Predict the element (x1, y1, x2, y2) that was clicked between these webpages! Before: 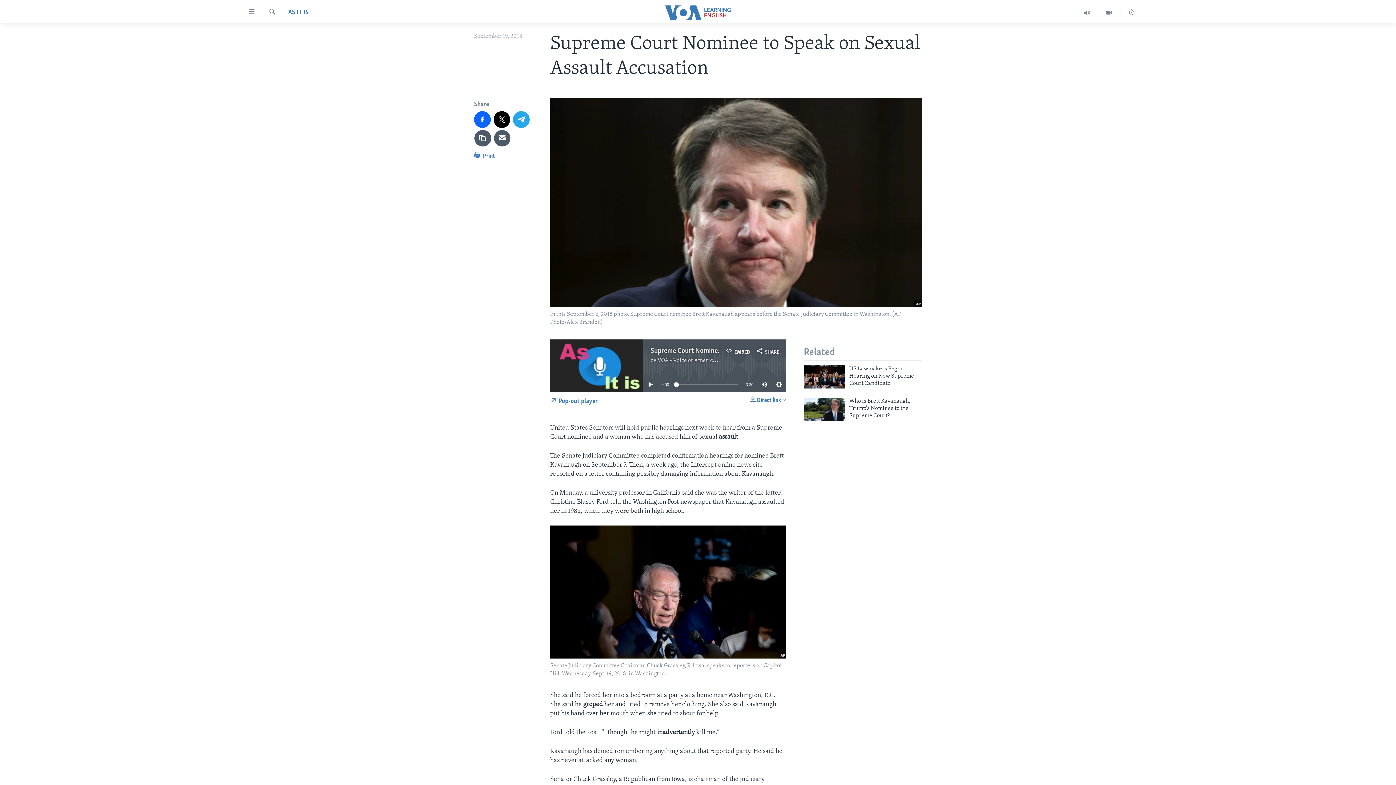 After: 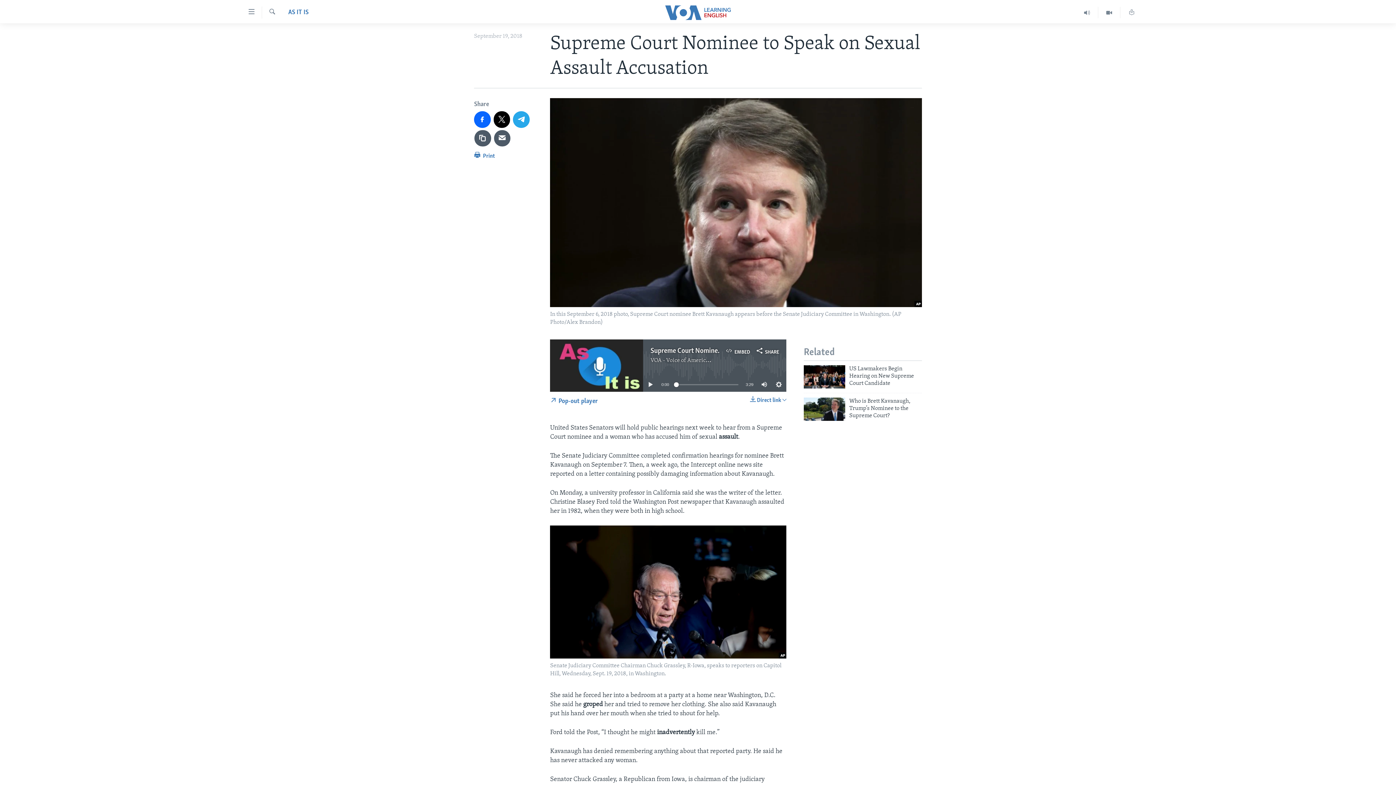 Action: label: VOA - Voice of America English News bbox: (657, 356, 750, 364)